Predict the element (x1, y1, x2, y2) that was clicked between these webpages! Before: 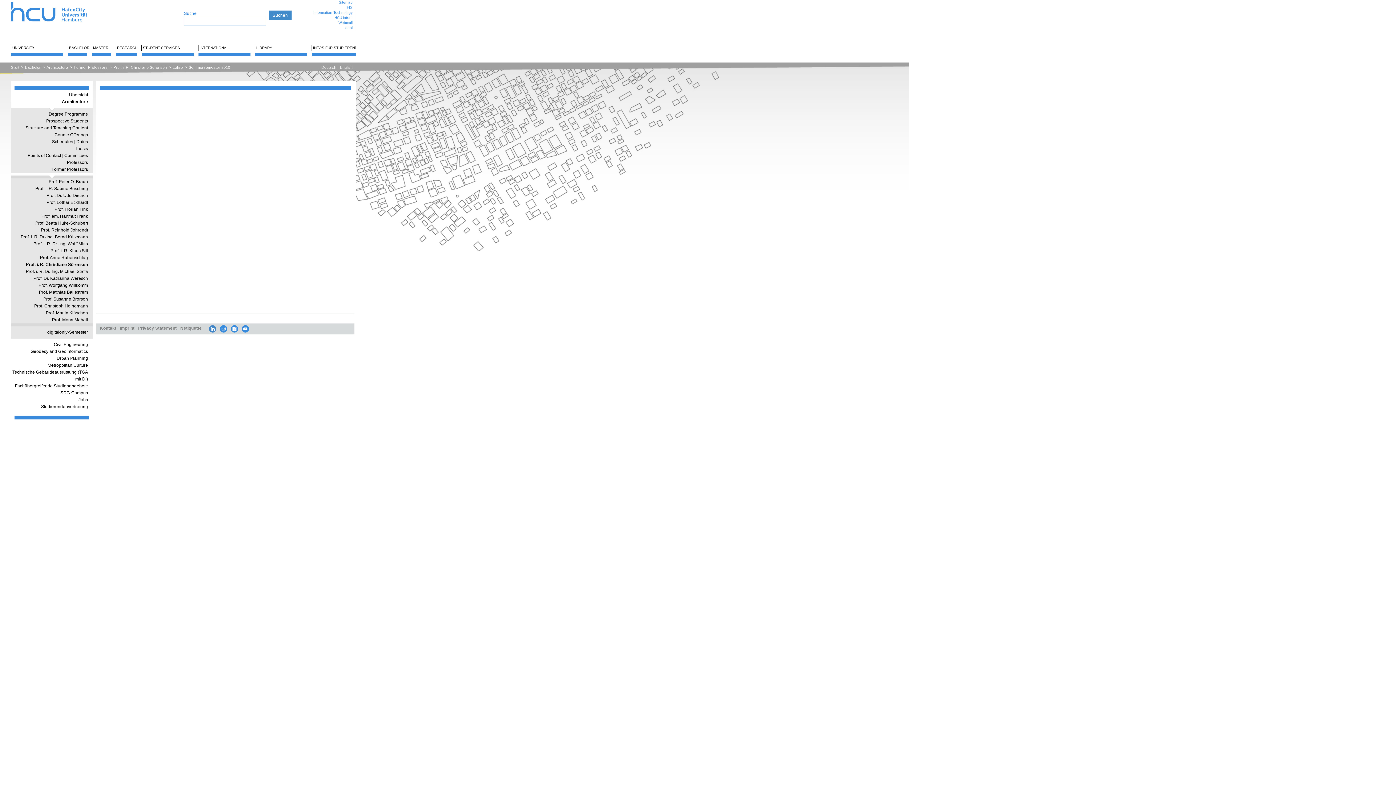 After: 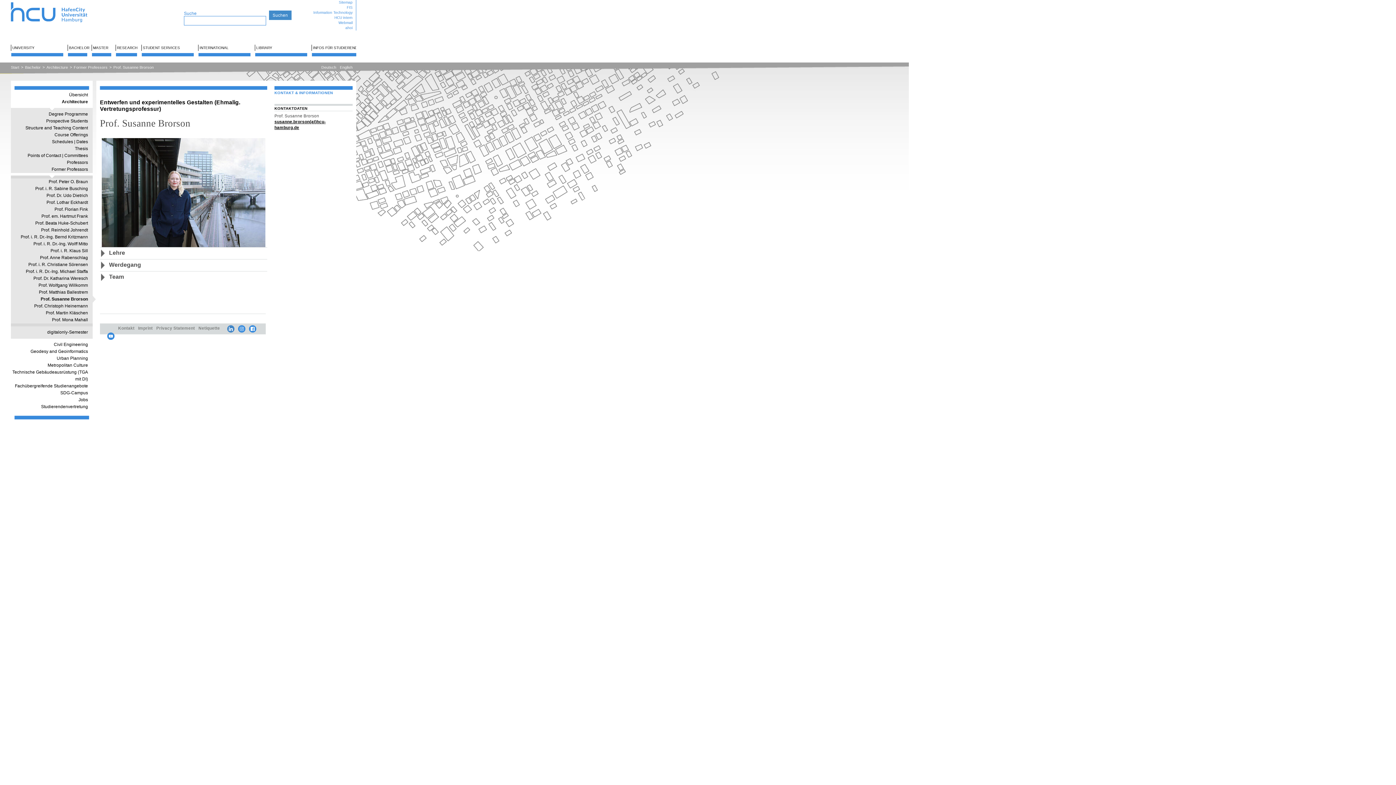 Action: bbox: (10, 296, 88, 302) label: Prof. Susanne Brorson